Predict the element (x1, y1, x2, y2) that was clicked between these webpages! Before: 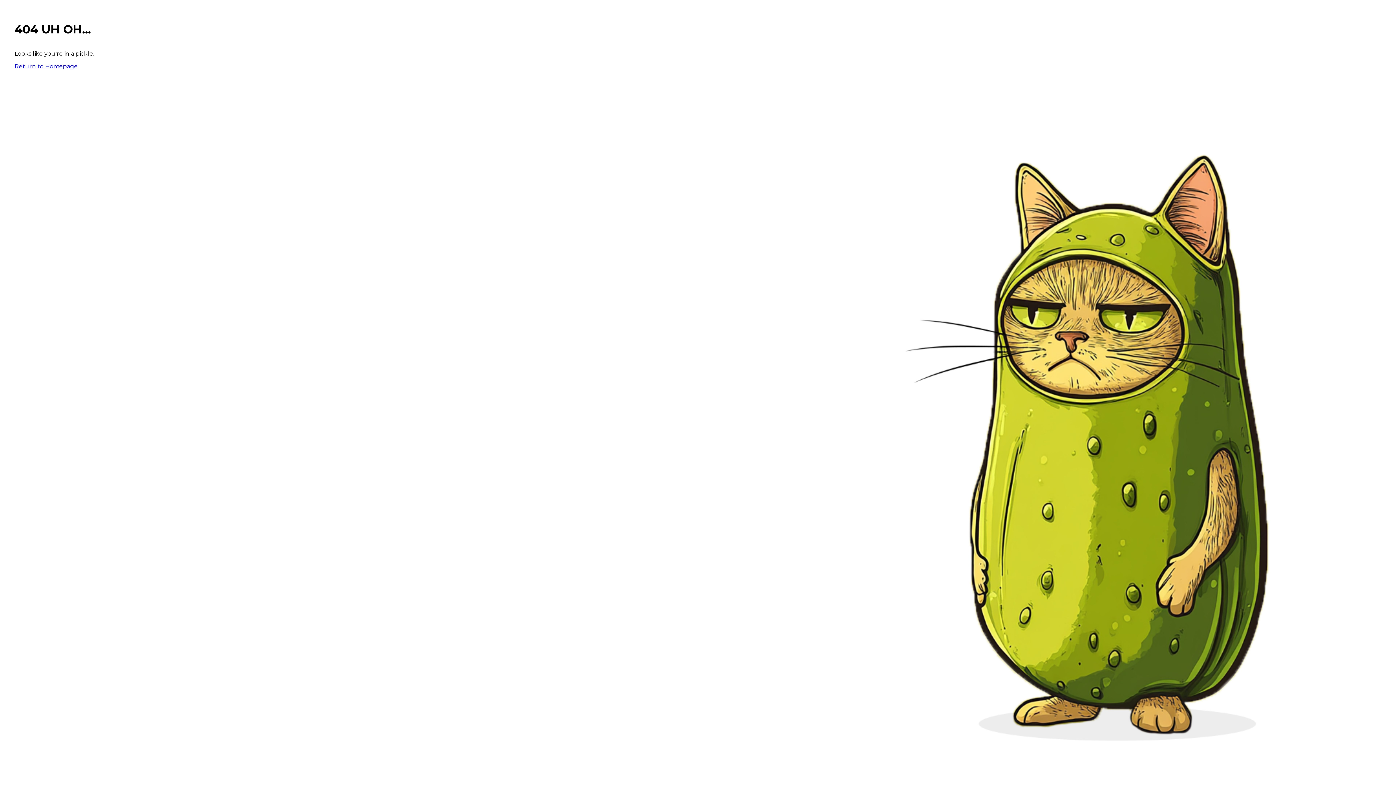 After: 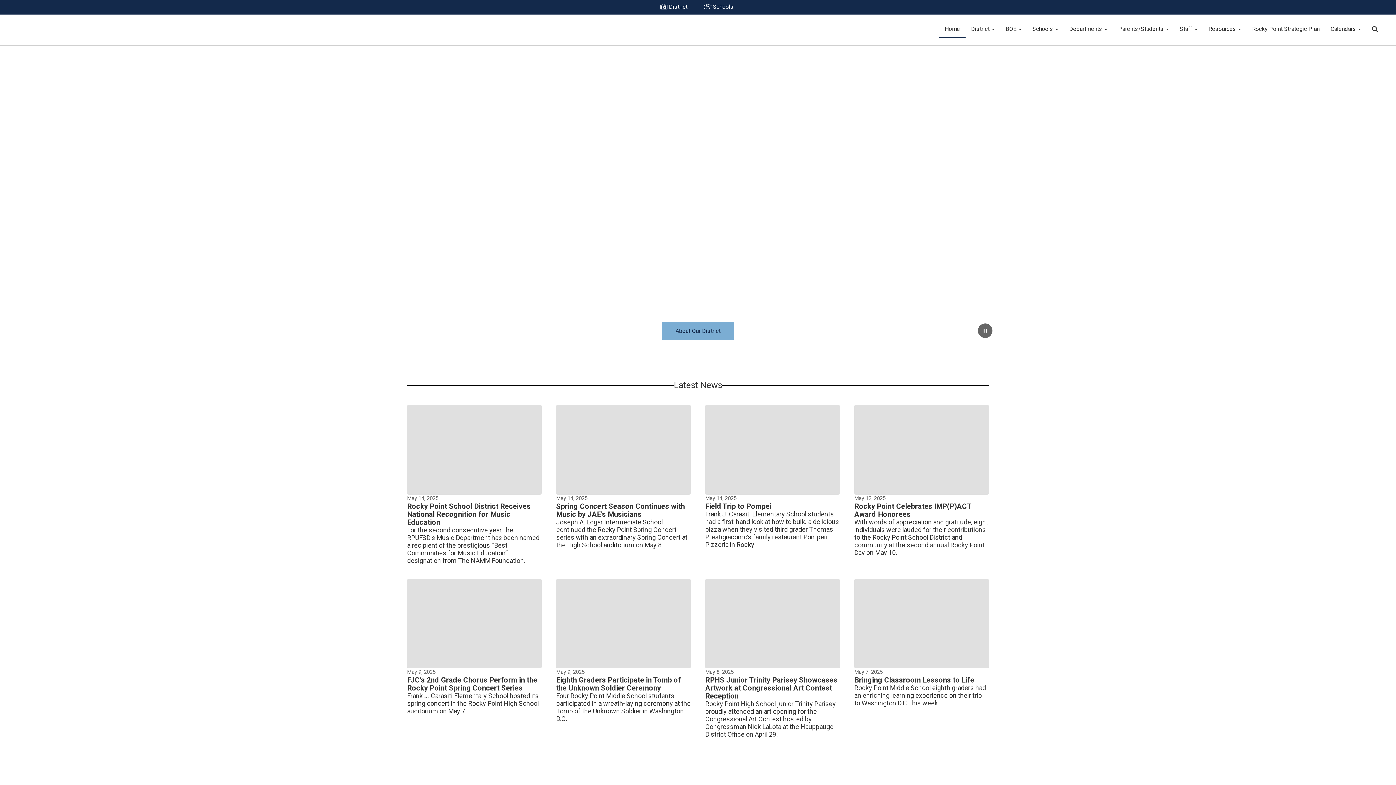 Action: label: Return to Homepage bbox: (14, 62, 77, 69)